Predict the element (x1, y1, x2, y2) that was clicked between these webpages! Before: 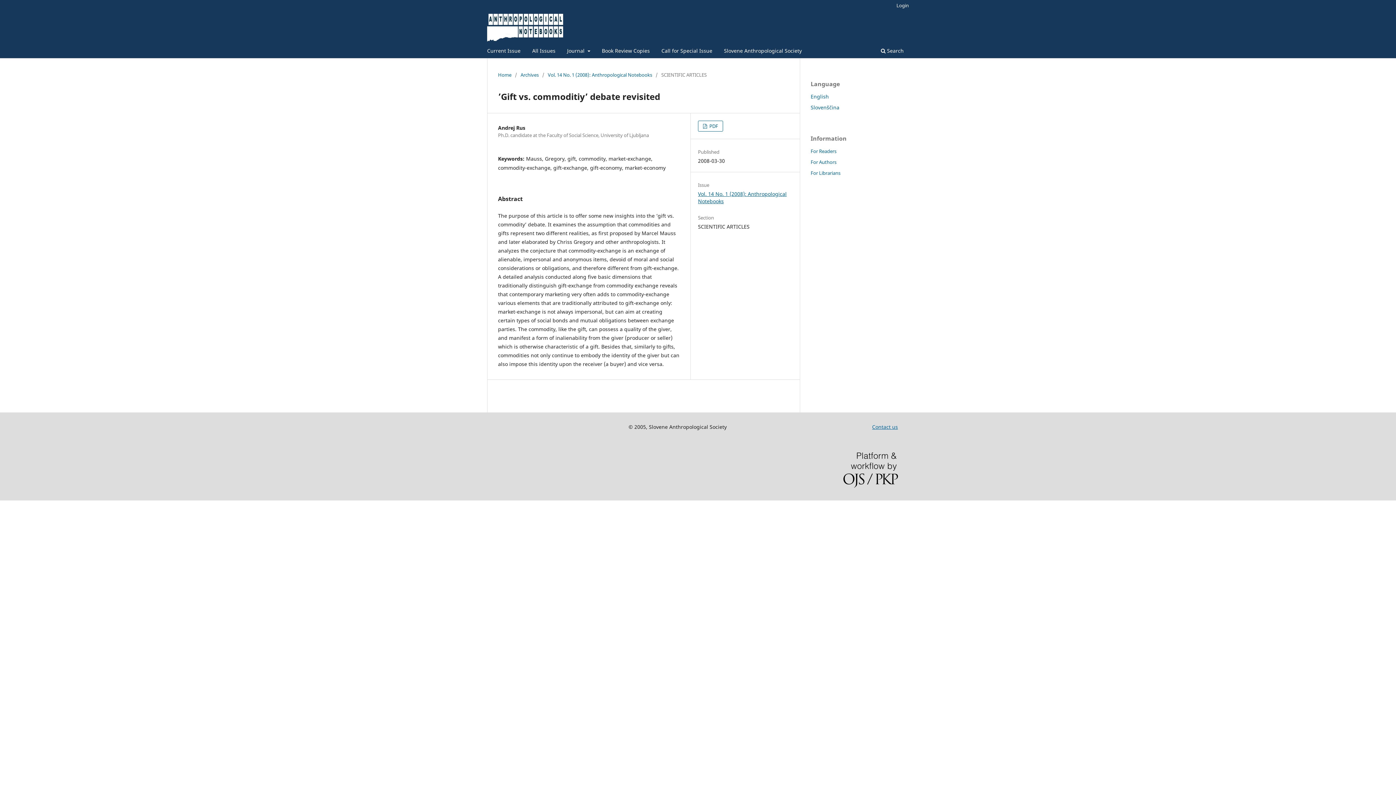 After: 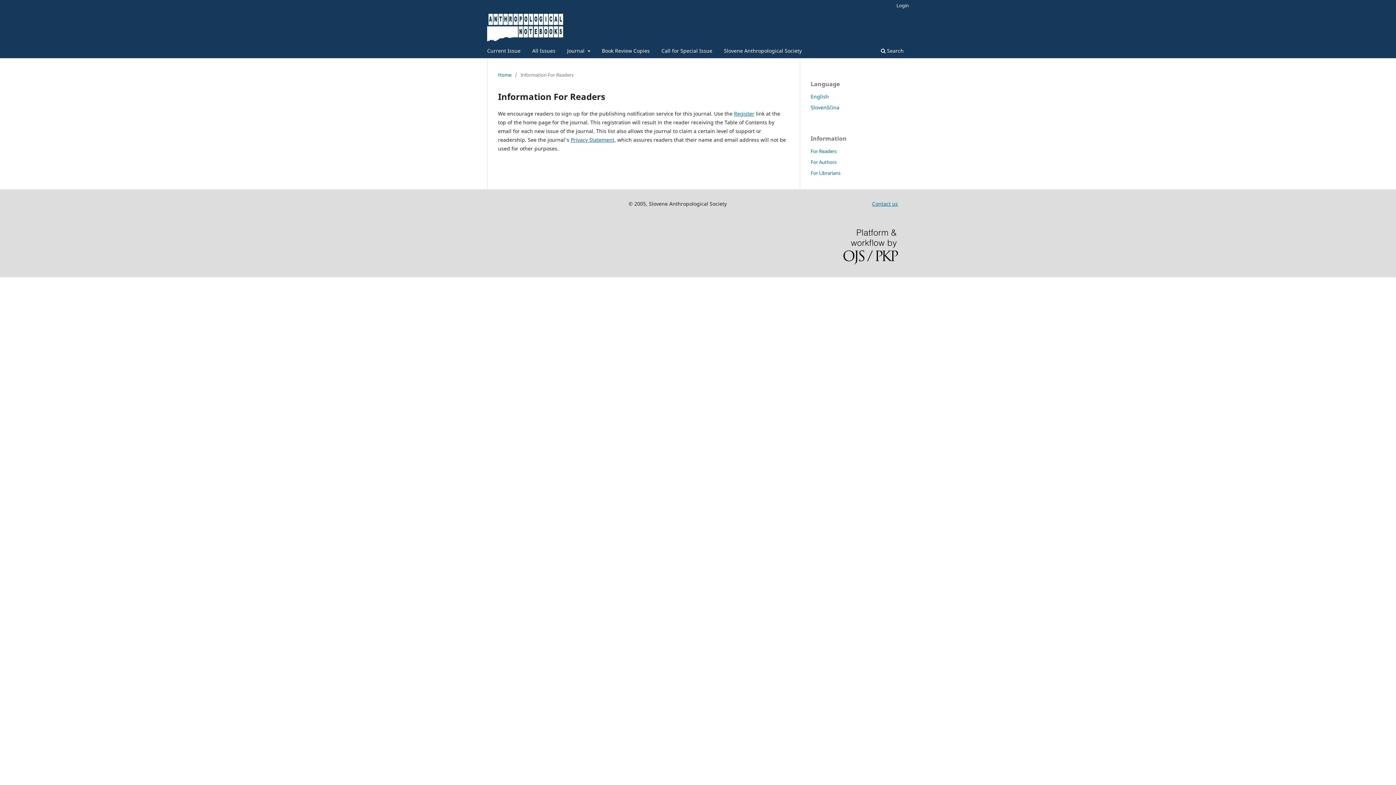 Action: bbox: (810, 147, 836, 154) label: For Readers